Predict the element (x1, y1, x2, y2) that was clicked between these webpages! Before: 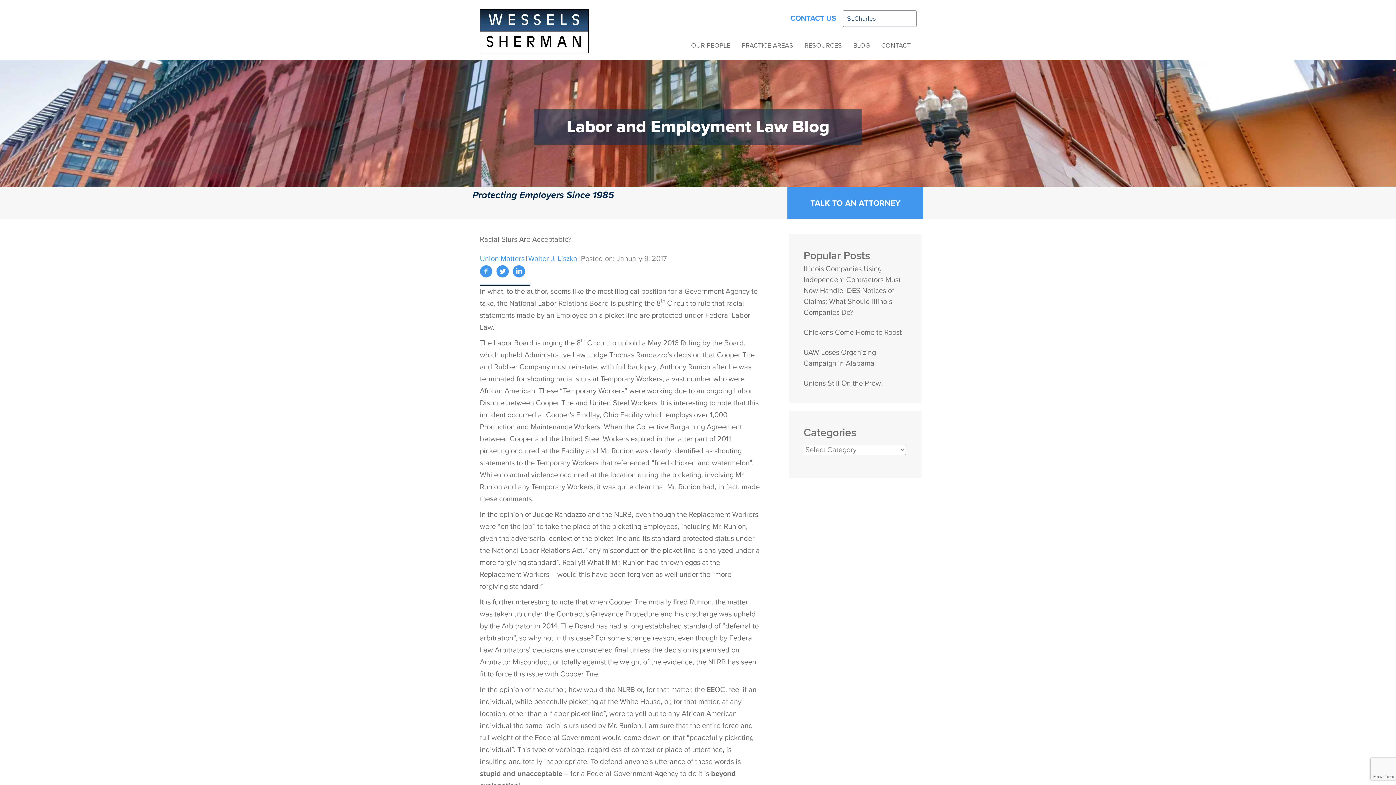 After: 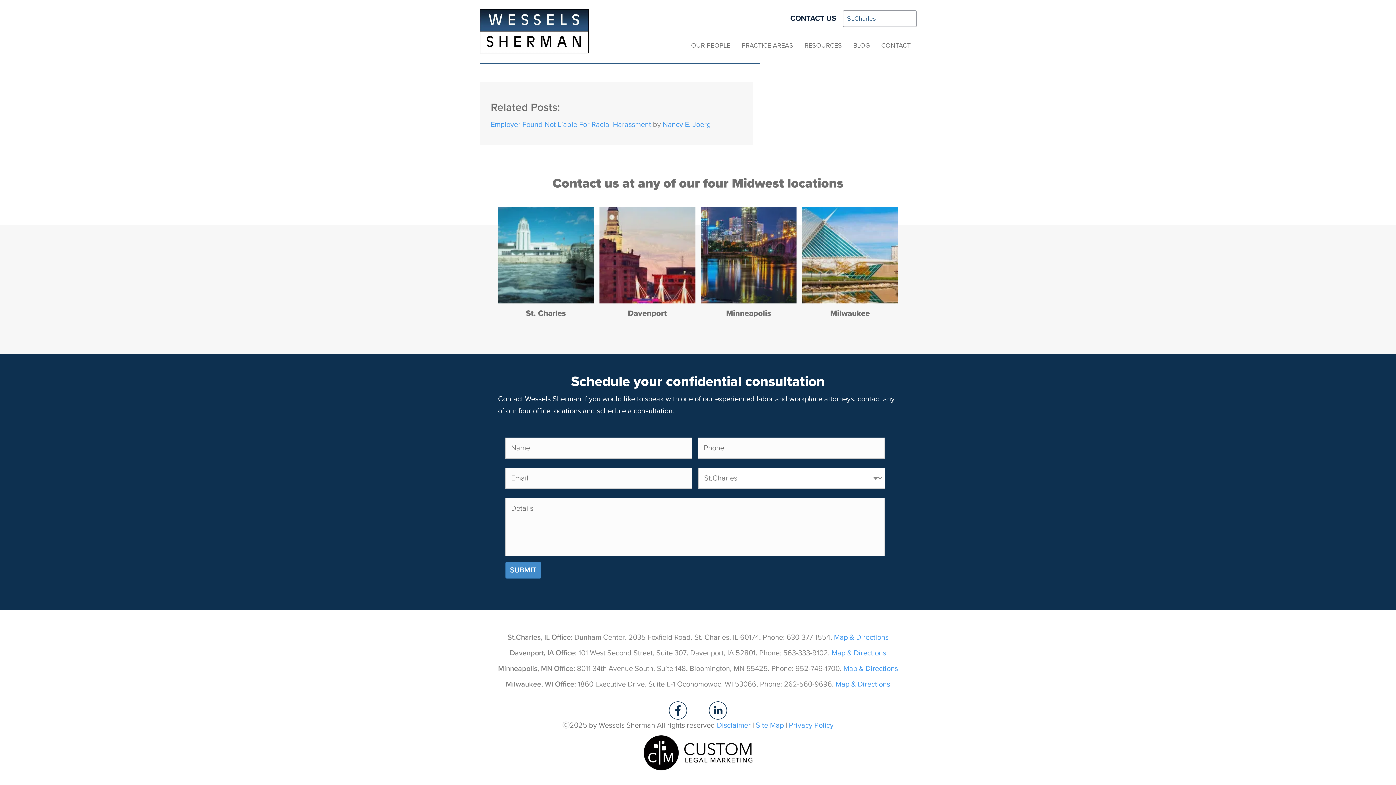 Action: bbox: (790, 14, 843, 22) label: CONTACT US